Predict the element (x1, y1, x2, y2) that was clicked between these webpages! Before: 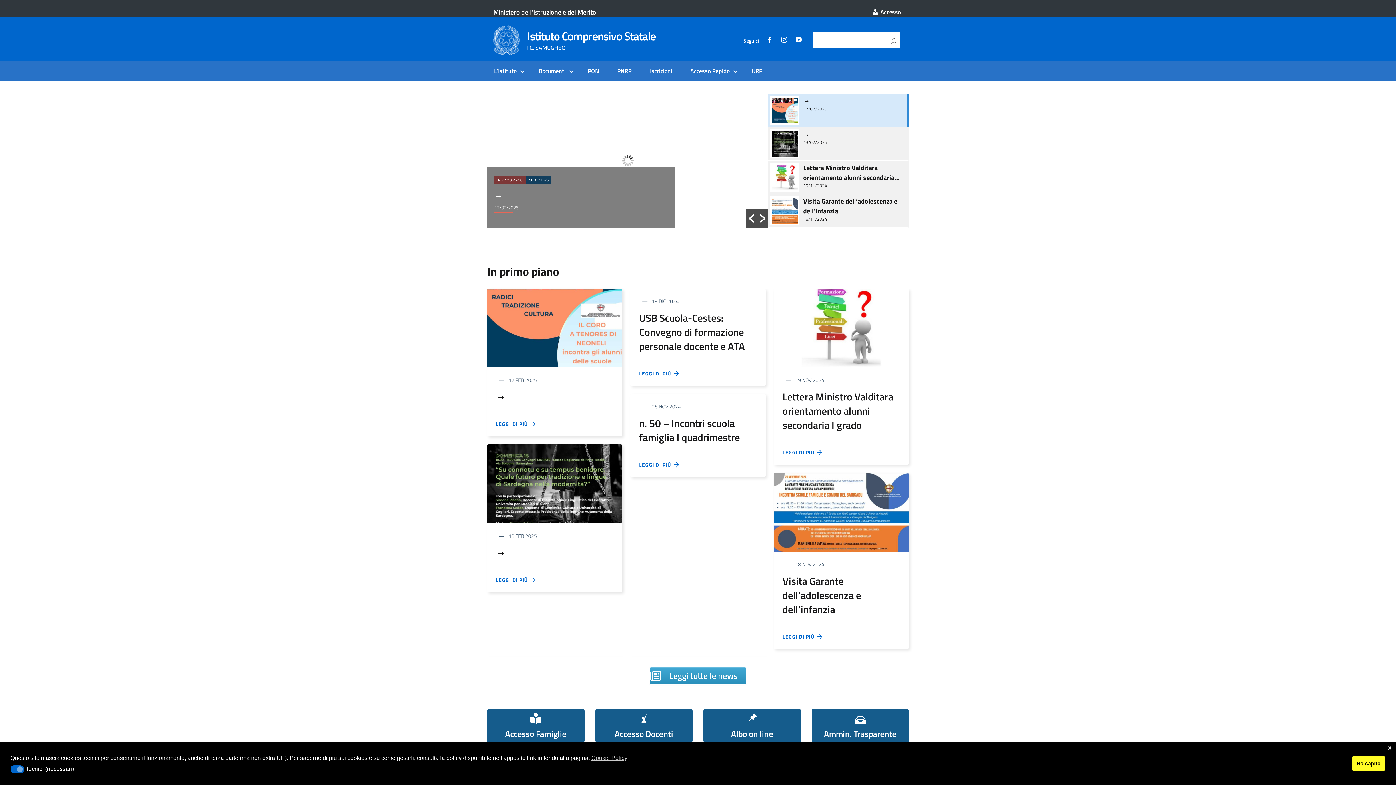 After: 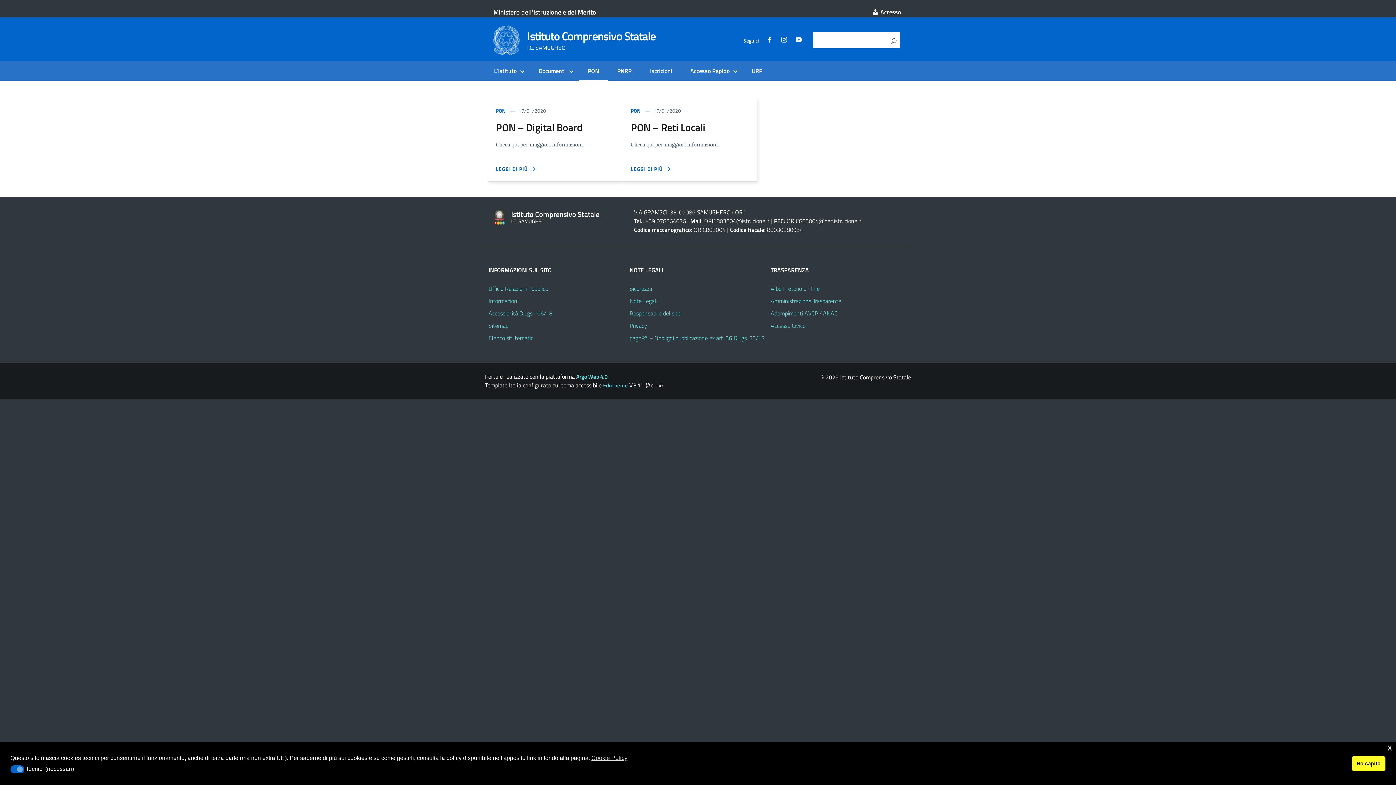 Action: bbox: (582, 66, 604, 75) label: PON